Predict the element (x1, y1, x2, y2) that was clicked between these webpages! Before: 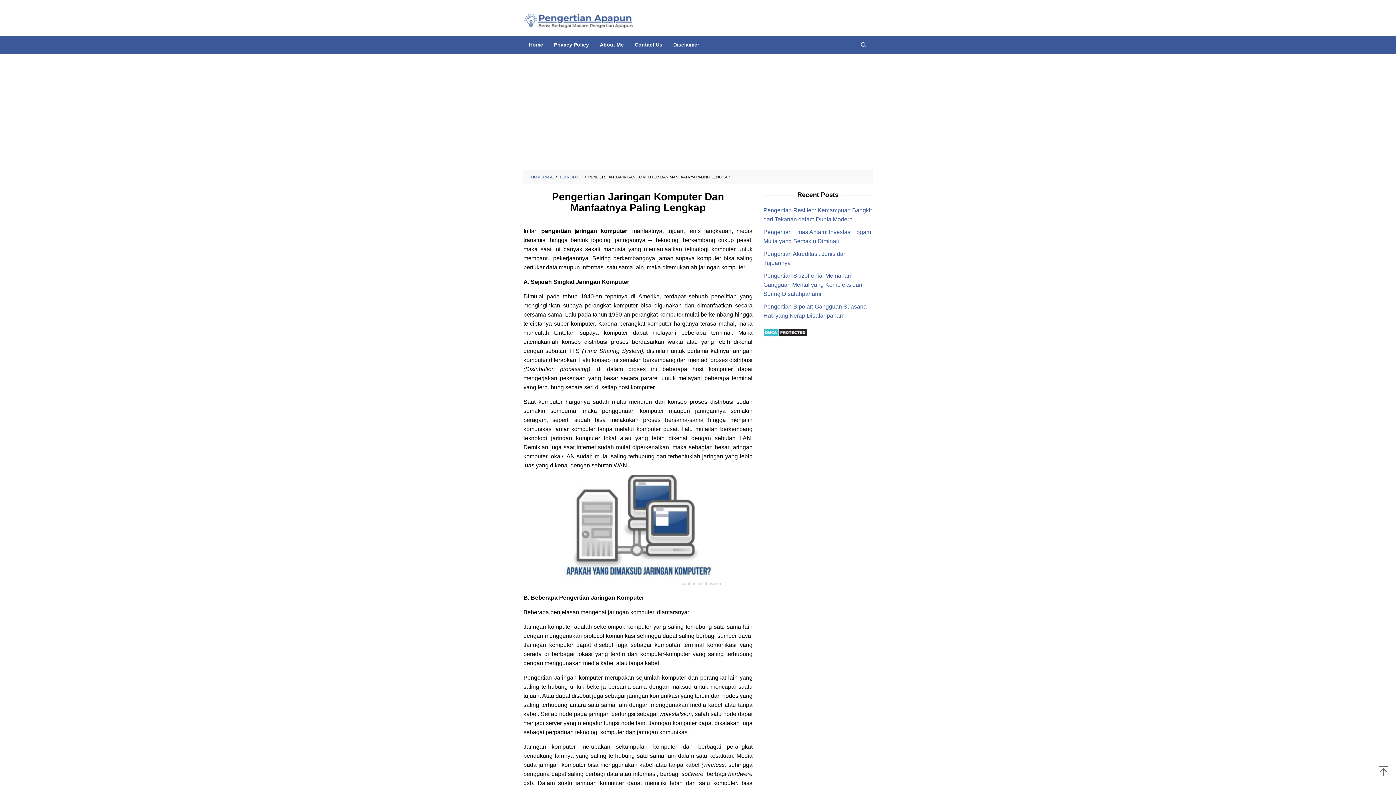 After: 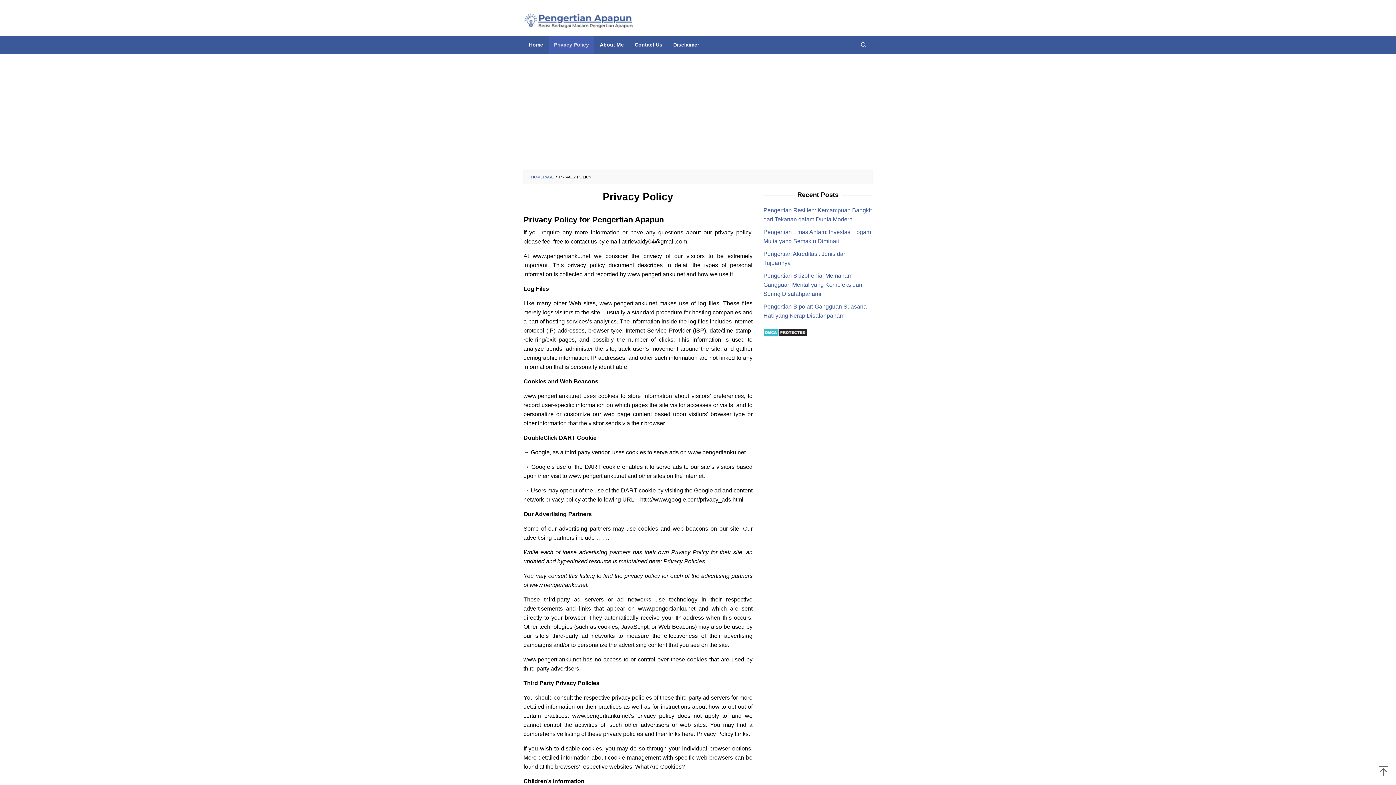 Action: bbox: (548, 35, 594, 53) label: Privacy Policy